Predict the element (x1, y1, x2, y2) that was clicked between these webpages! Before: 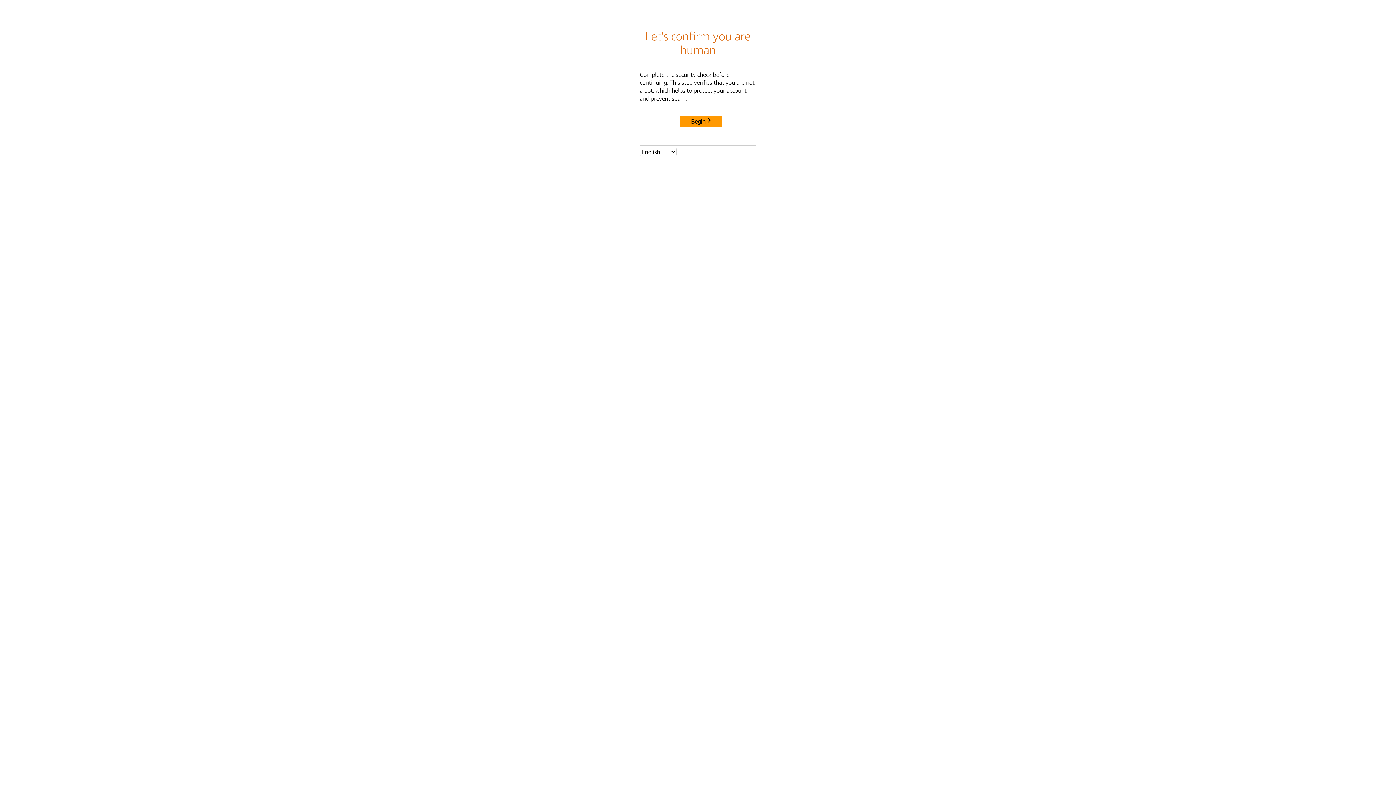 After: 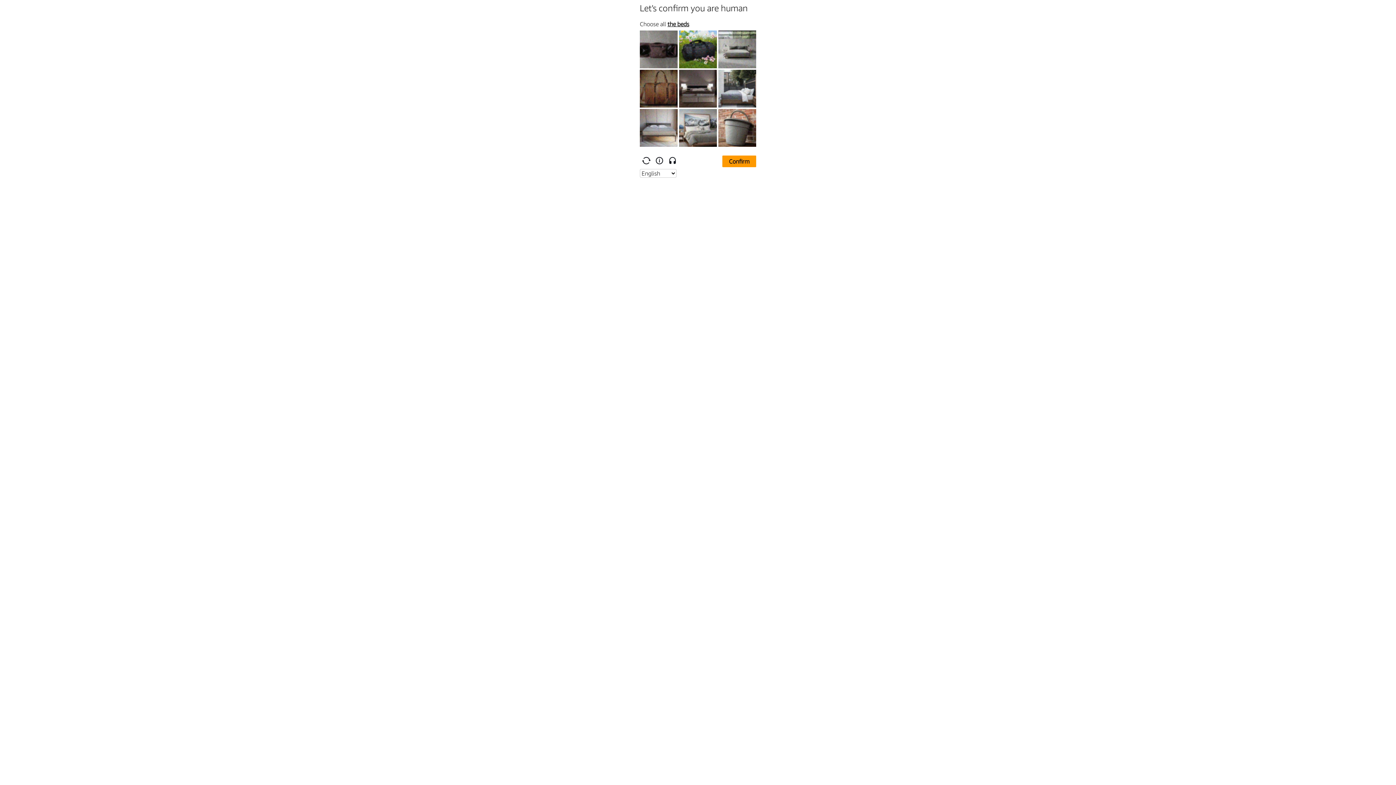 Action: label: Begin bbox: (680, 115, 722, 127)